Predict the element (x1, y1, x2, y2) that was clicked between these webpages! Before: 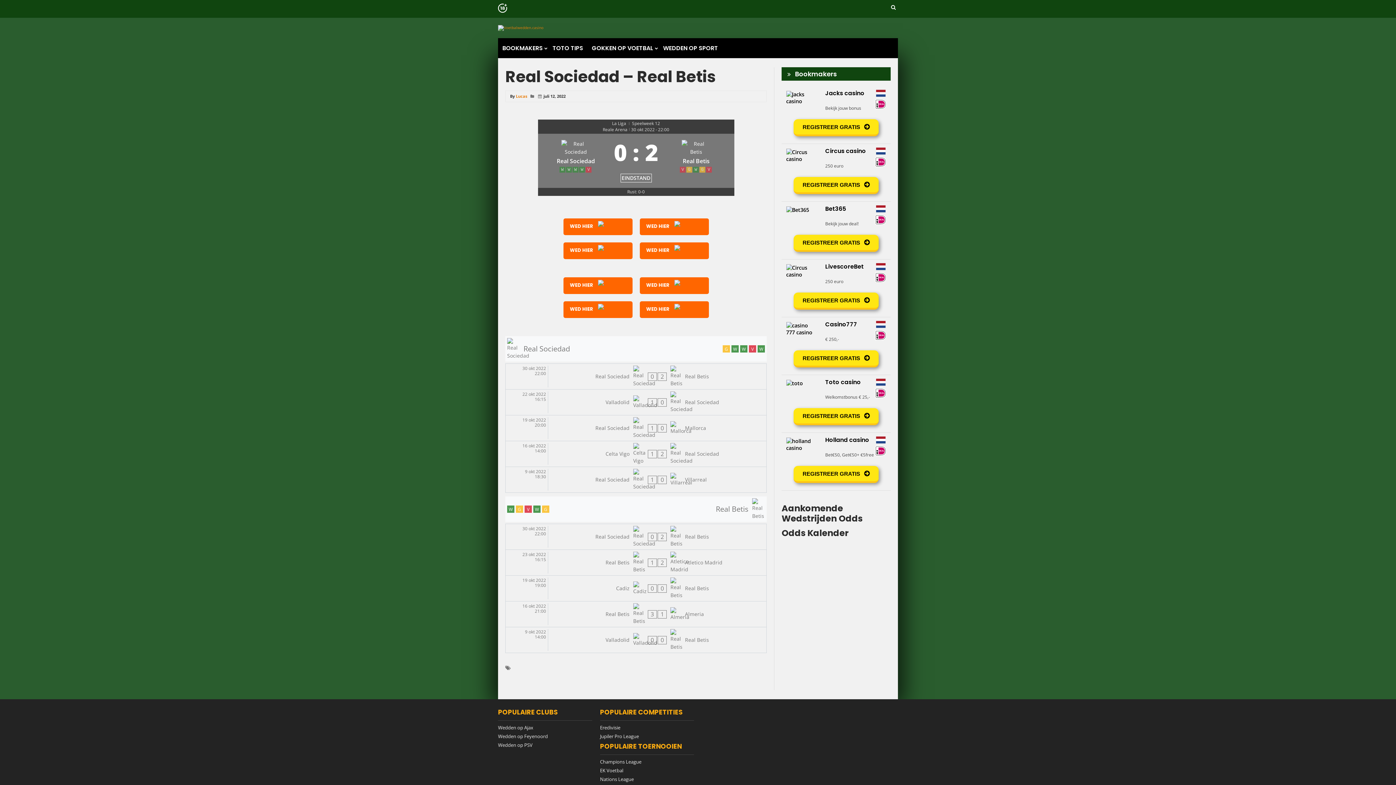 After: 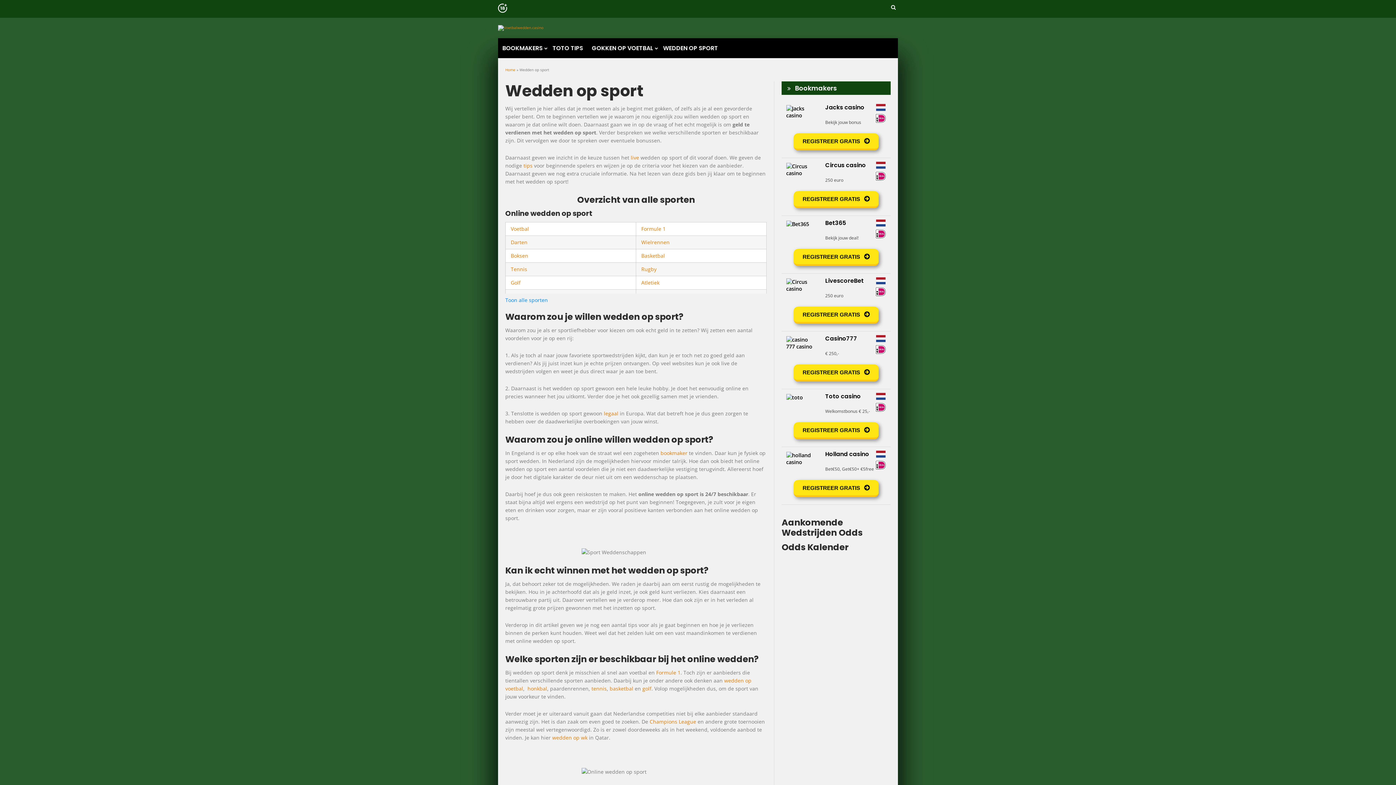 Action: bbox: (658, 38, 722, 58) label: WEDDEN OP SPORT